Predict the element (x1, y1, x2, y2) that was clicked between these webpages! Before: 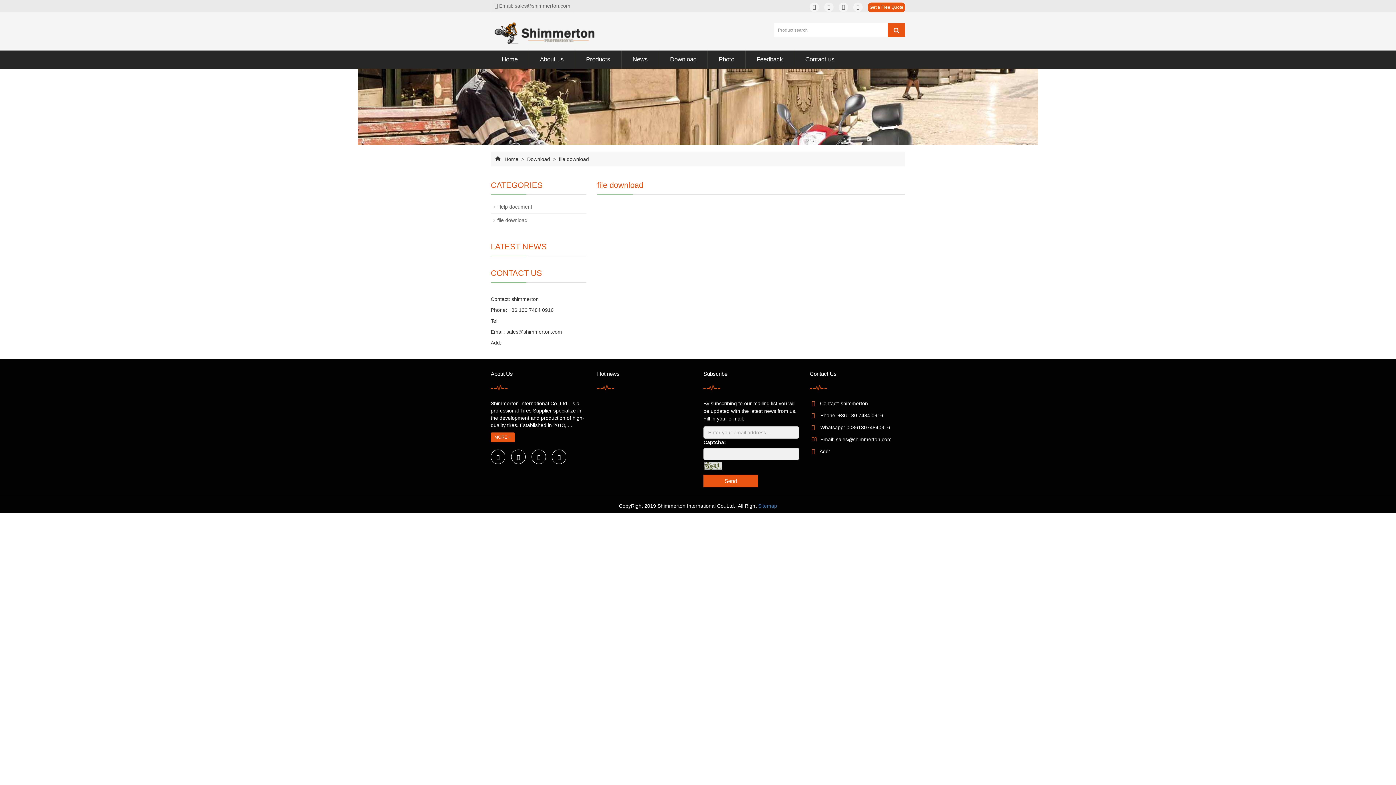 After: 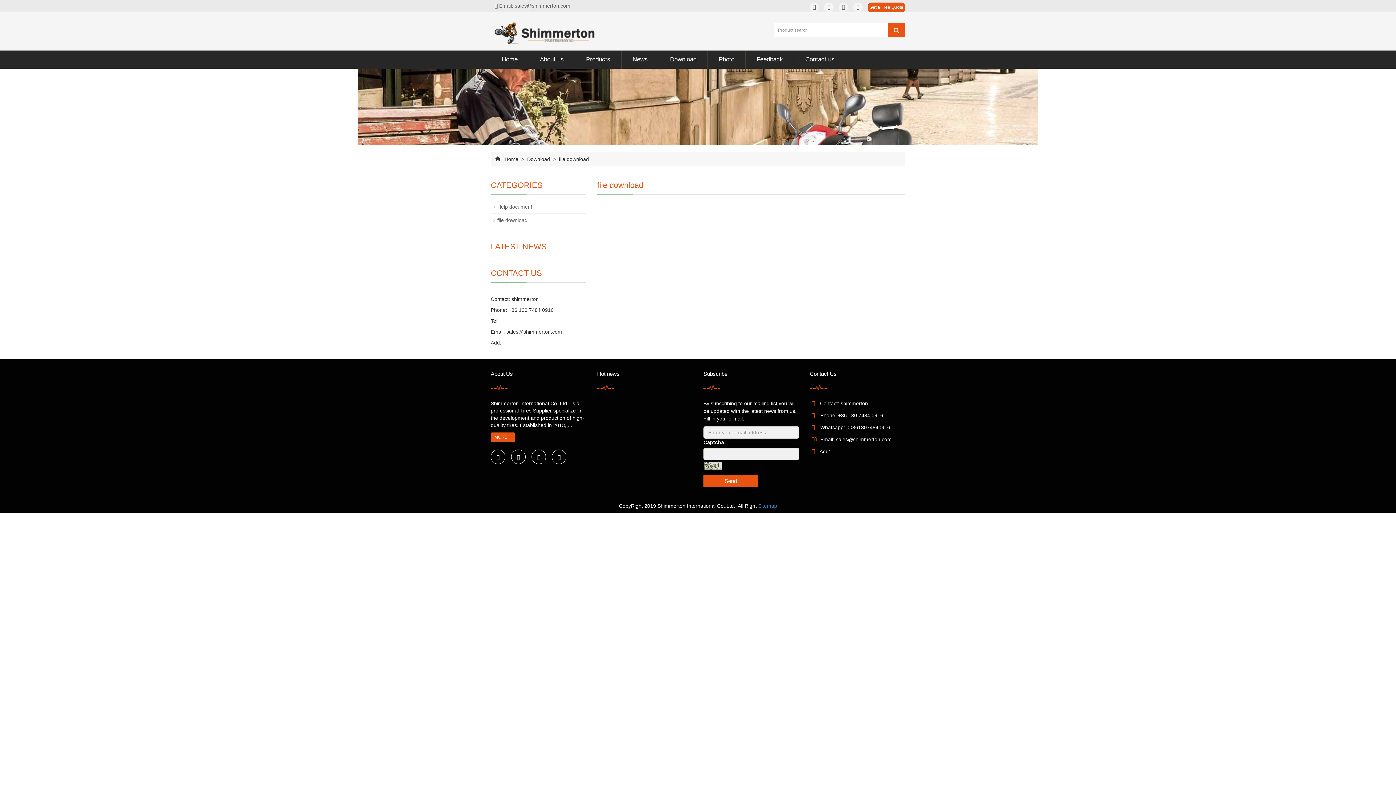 Action: label: sales@shimmerton.com bbox: (506, 329, 562, 334)